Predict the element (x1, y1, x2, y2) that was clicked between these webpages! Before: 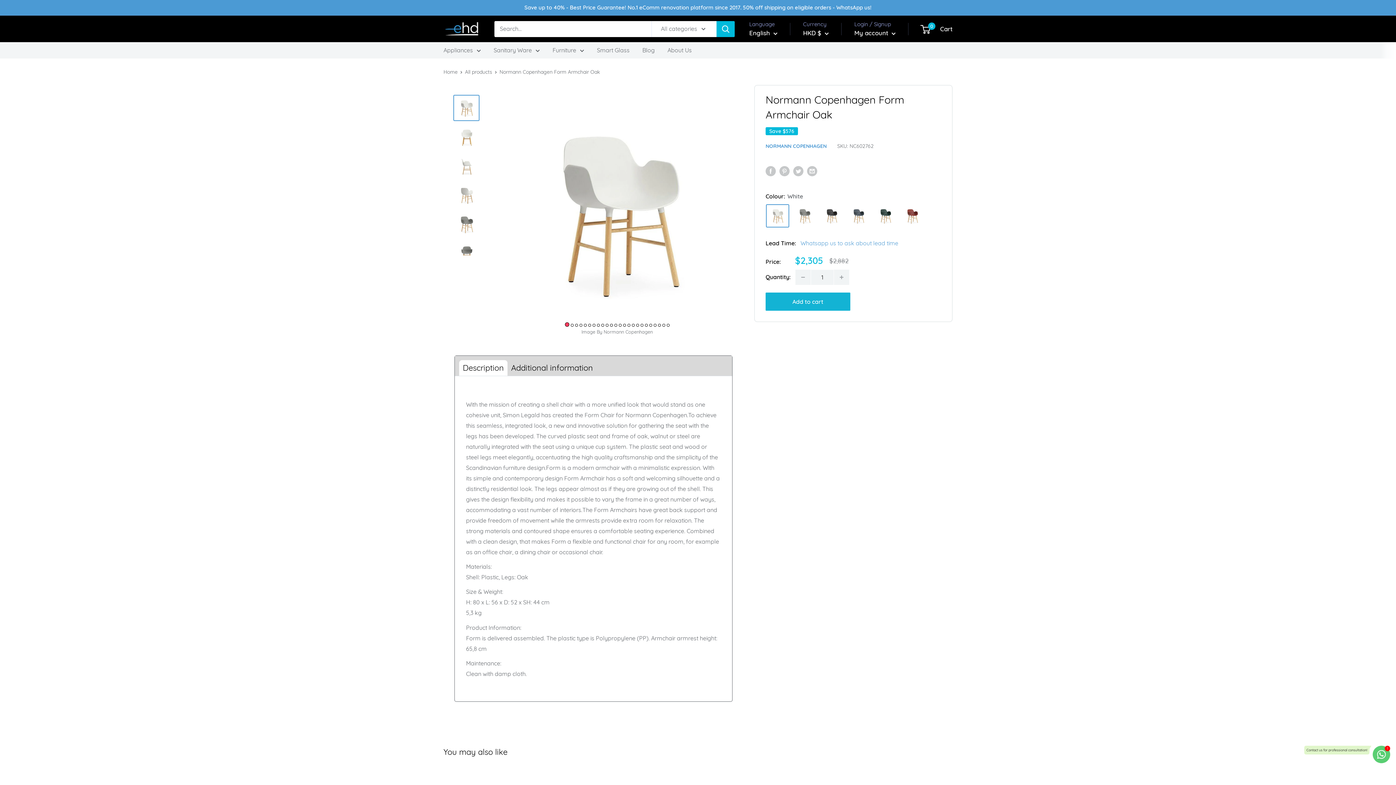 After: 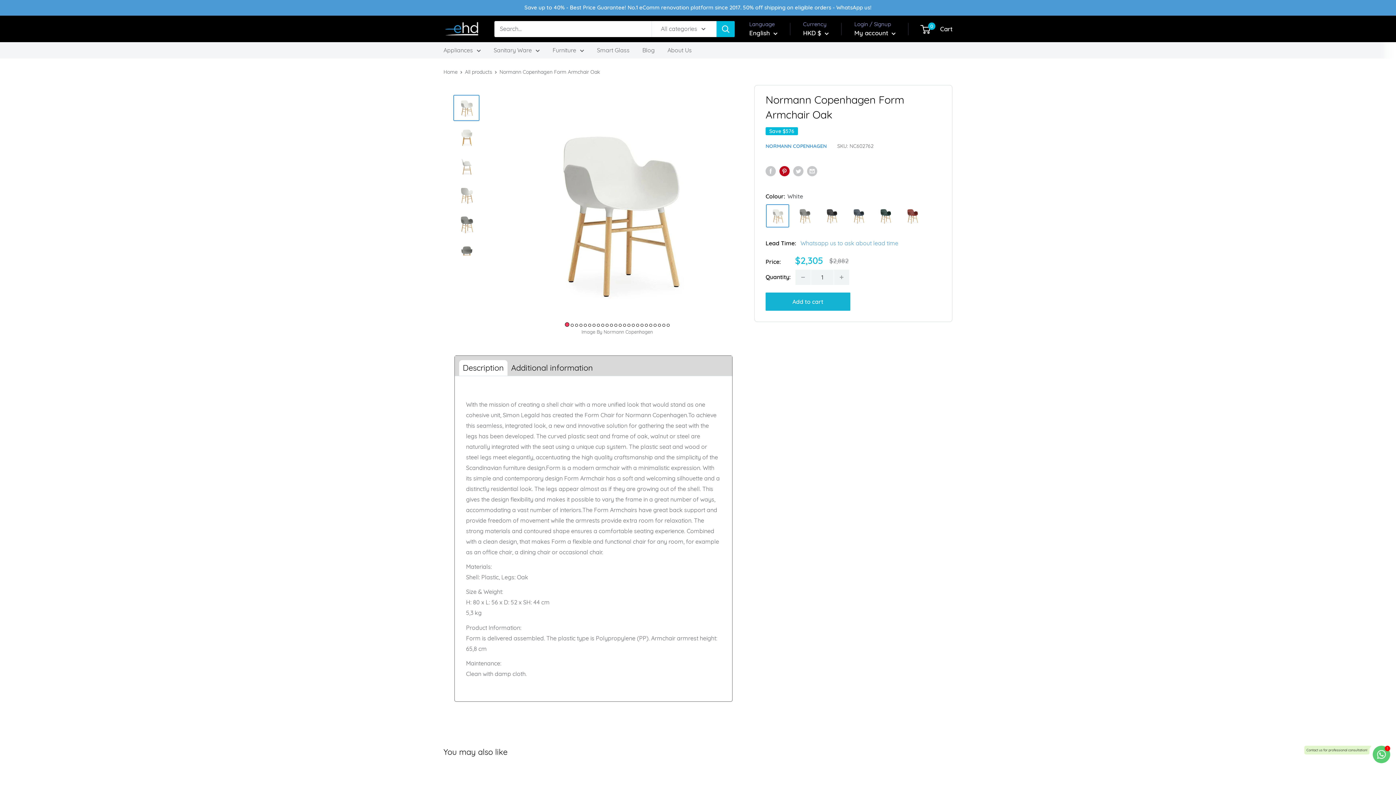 Action: bbox: (779, 165, 789, 176) label: Pin on Pinterest